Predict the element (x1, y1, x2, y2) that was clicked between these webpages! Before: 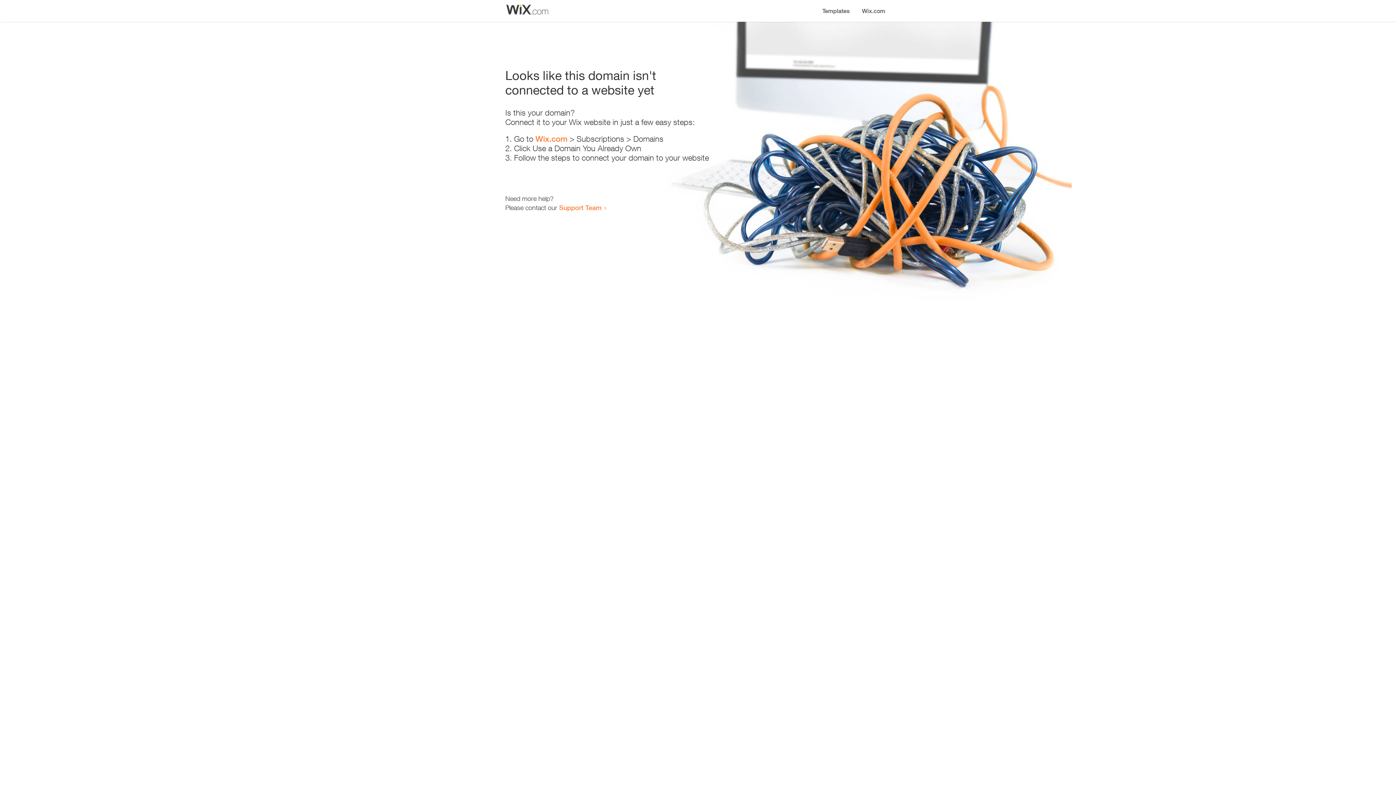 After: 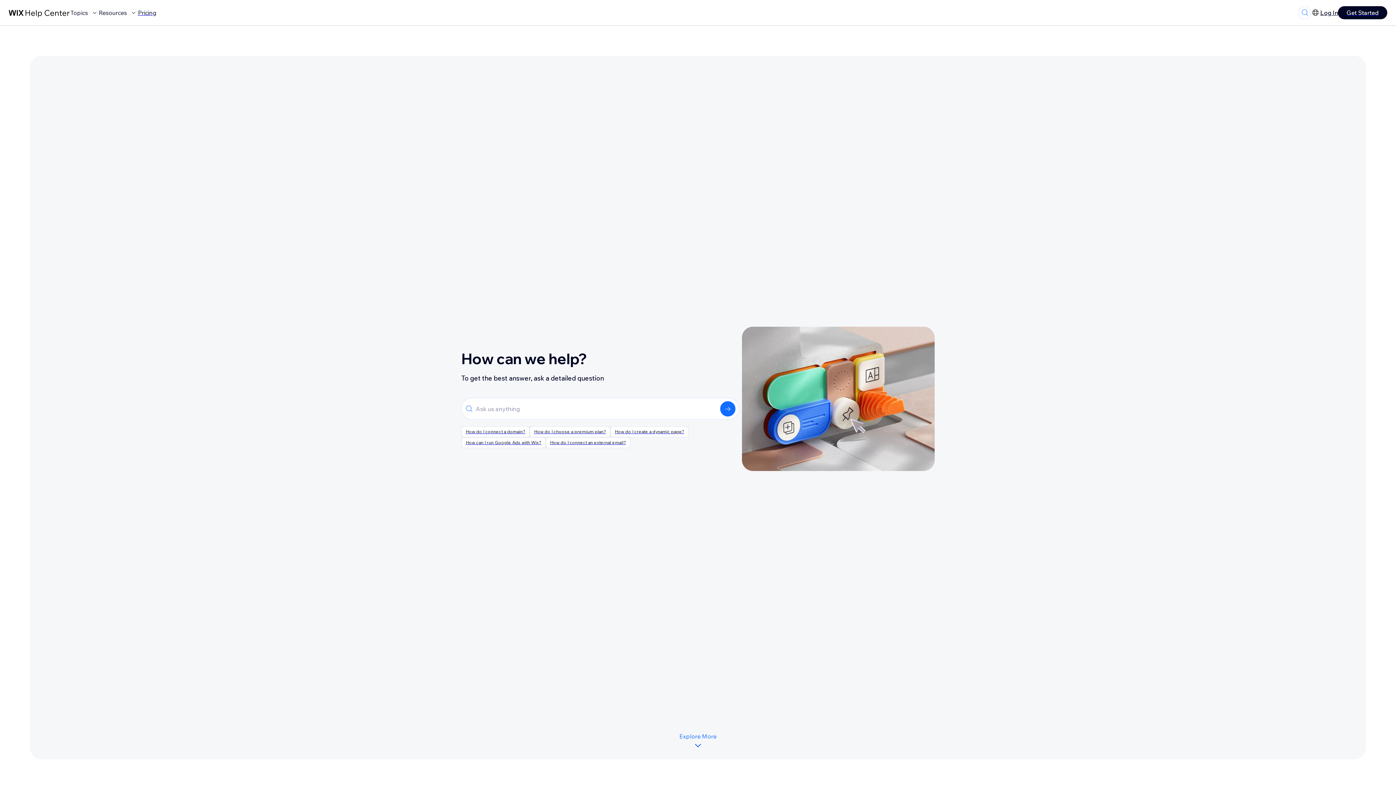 Action: label: Support Team bbox: (559, 203, 601, 211)